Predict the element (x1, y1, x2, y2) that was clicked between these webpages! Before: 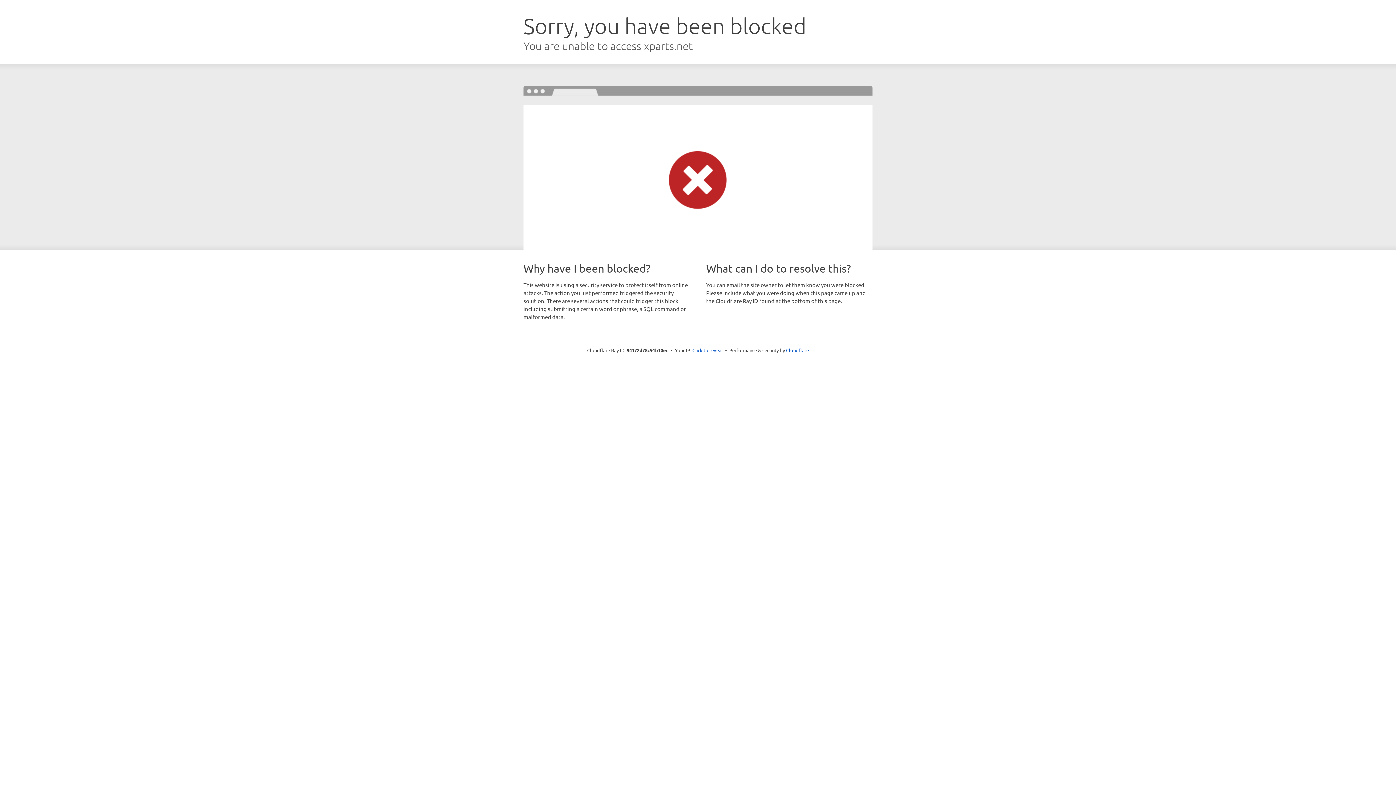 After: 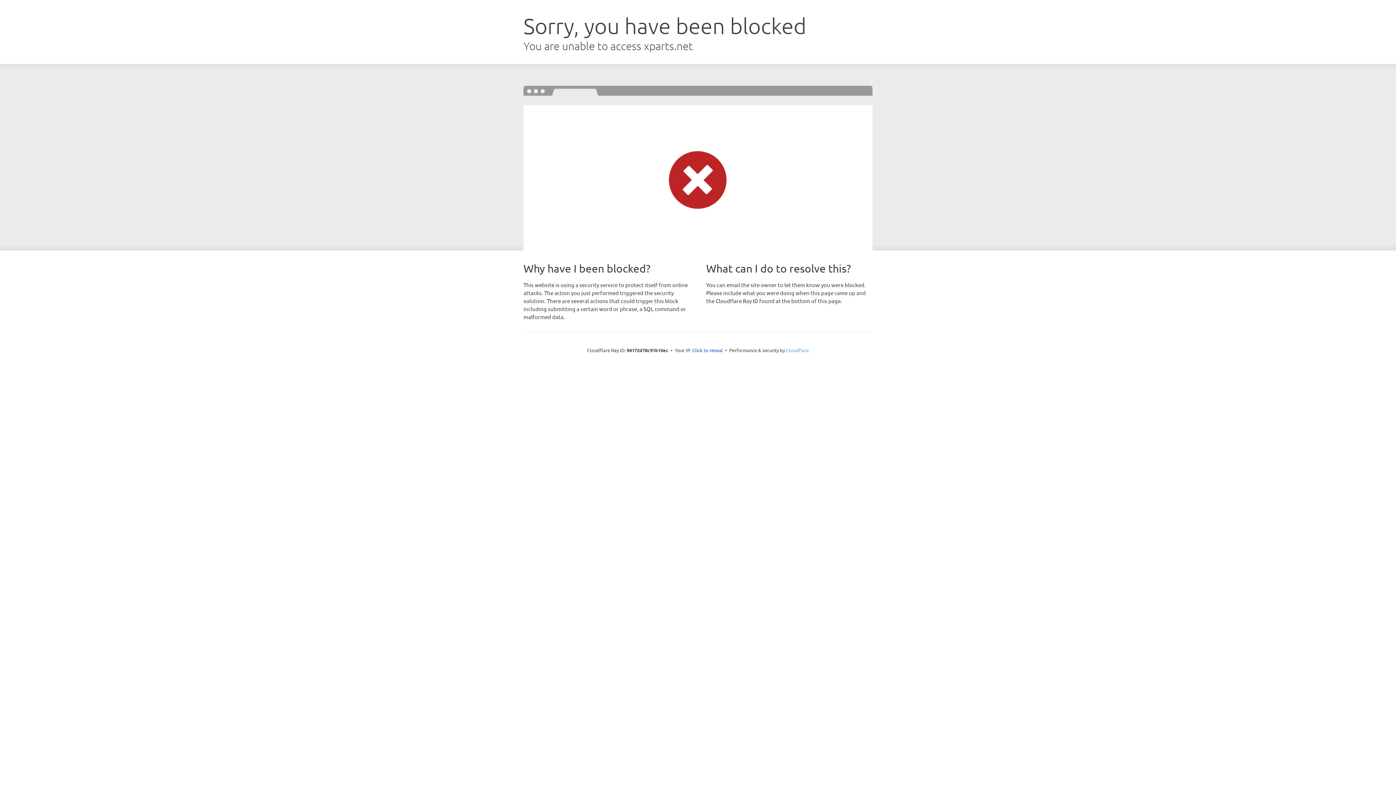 Action: bbox: (786, 347, 809, 353) label: Cloudflare